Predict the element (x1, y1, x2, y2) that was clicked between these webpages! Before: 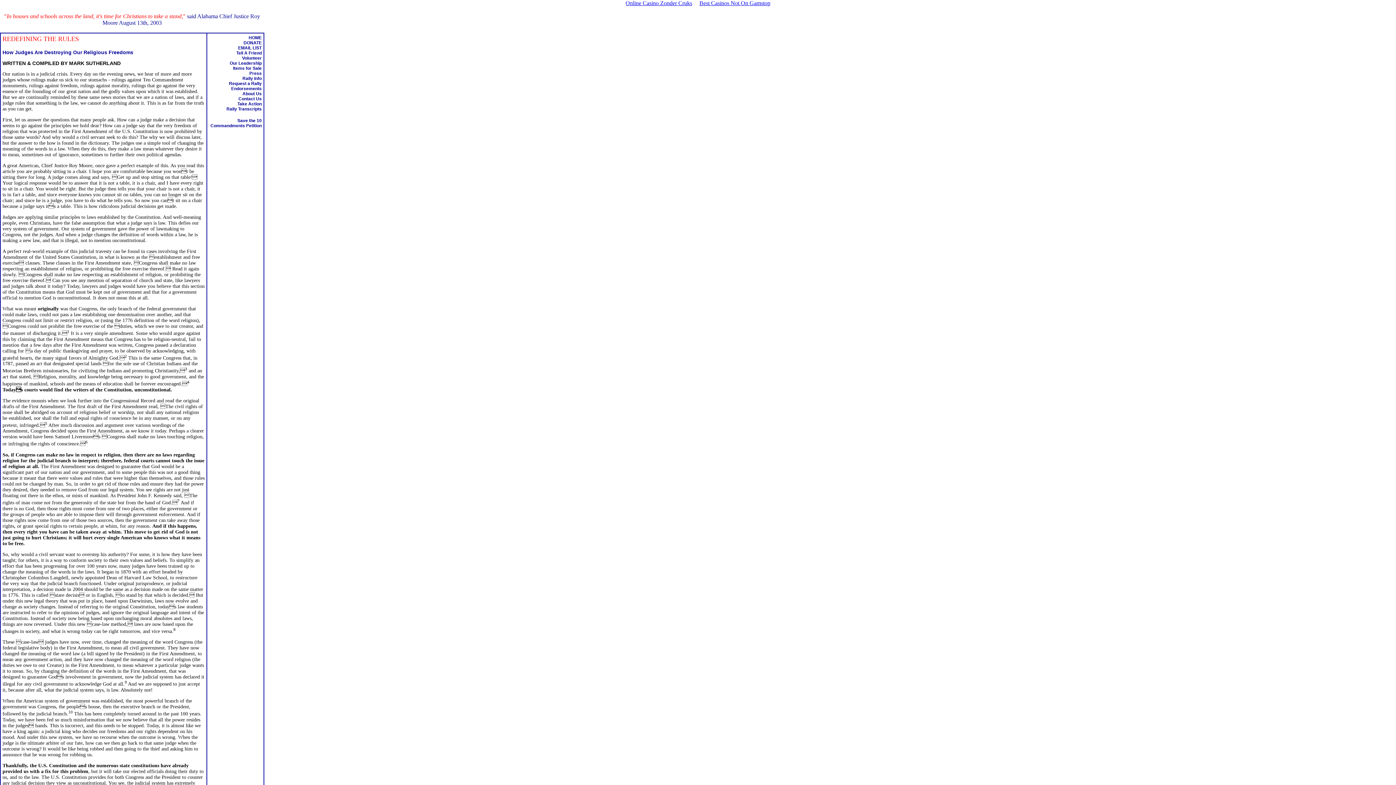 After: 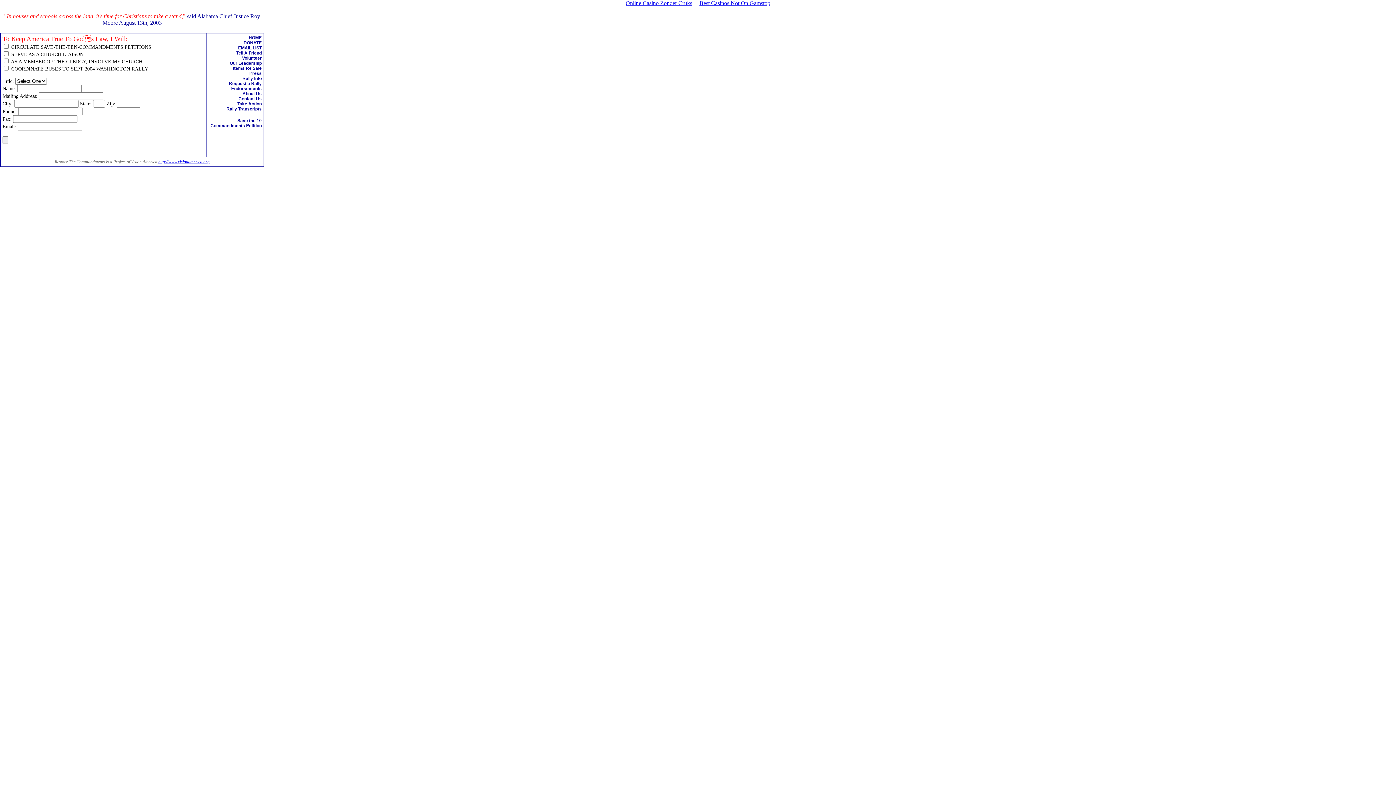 Action: bbox: (242, 55, 261, 60) label: Volunteer